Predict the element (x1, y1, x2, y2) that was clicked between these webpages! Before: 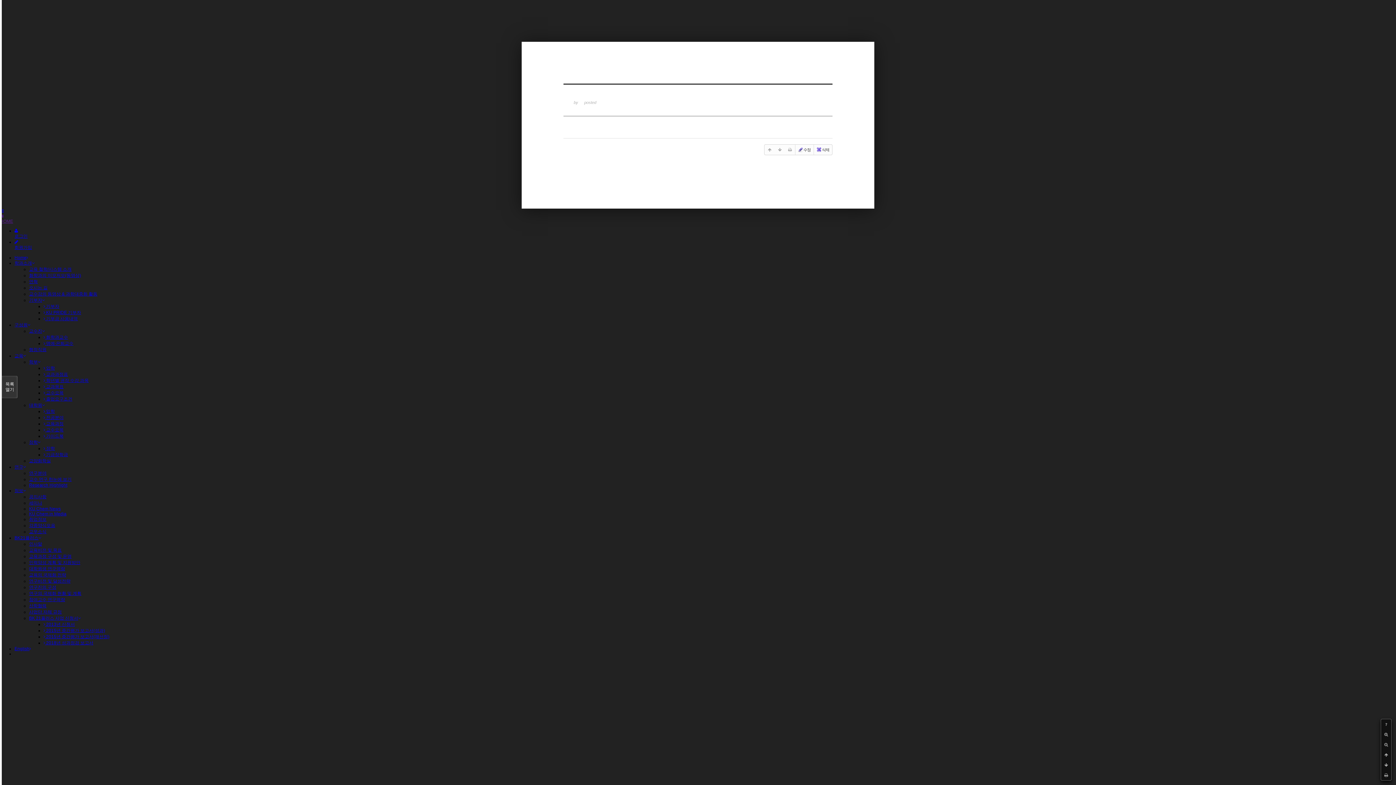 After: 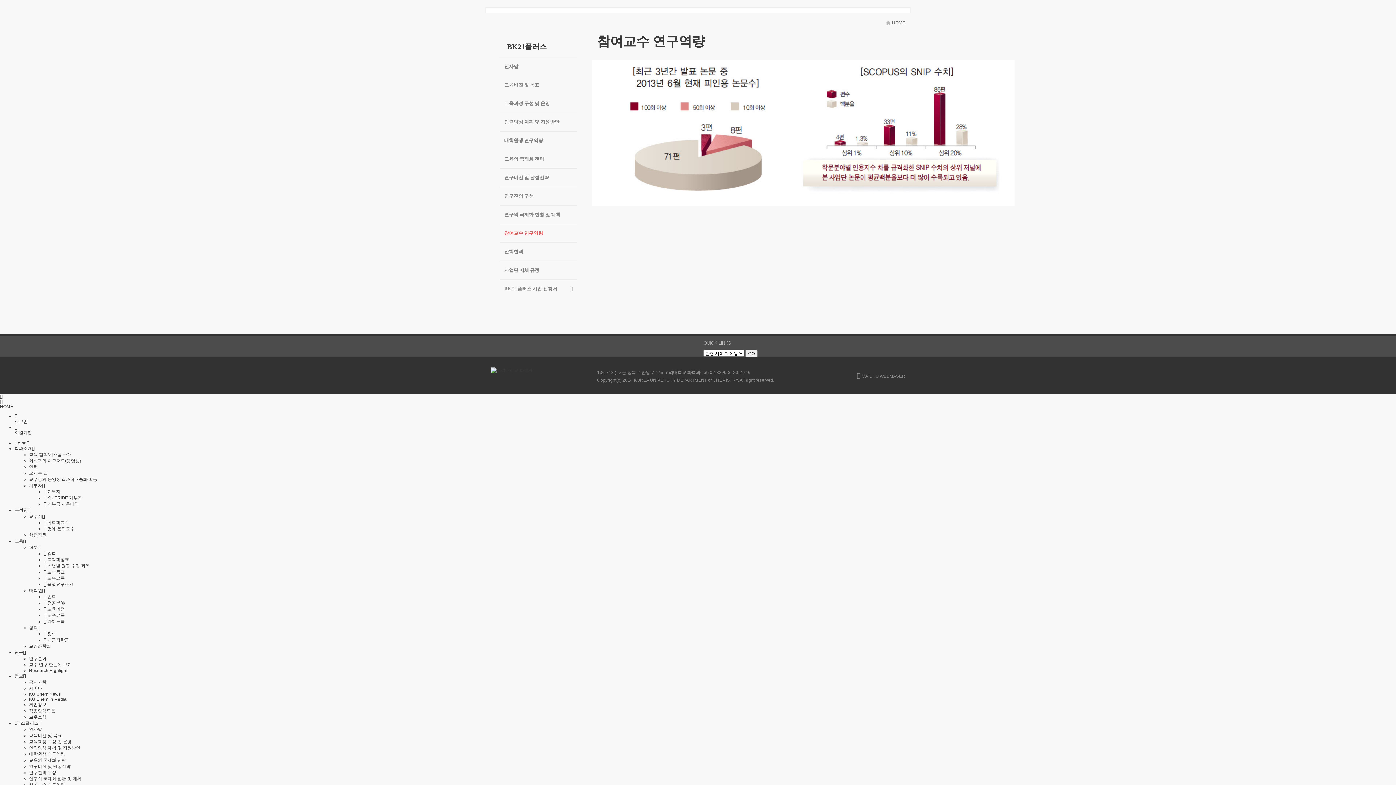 Action: bbox: (29, 597, 65, 602) label: 참여교수 연구역량